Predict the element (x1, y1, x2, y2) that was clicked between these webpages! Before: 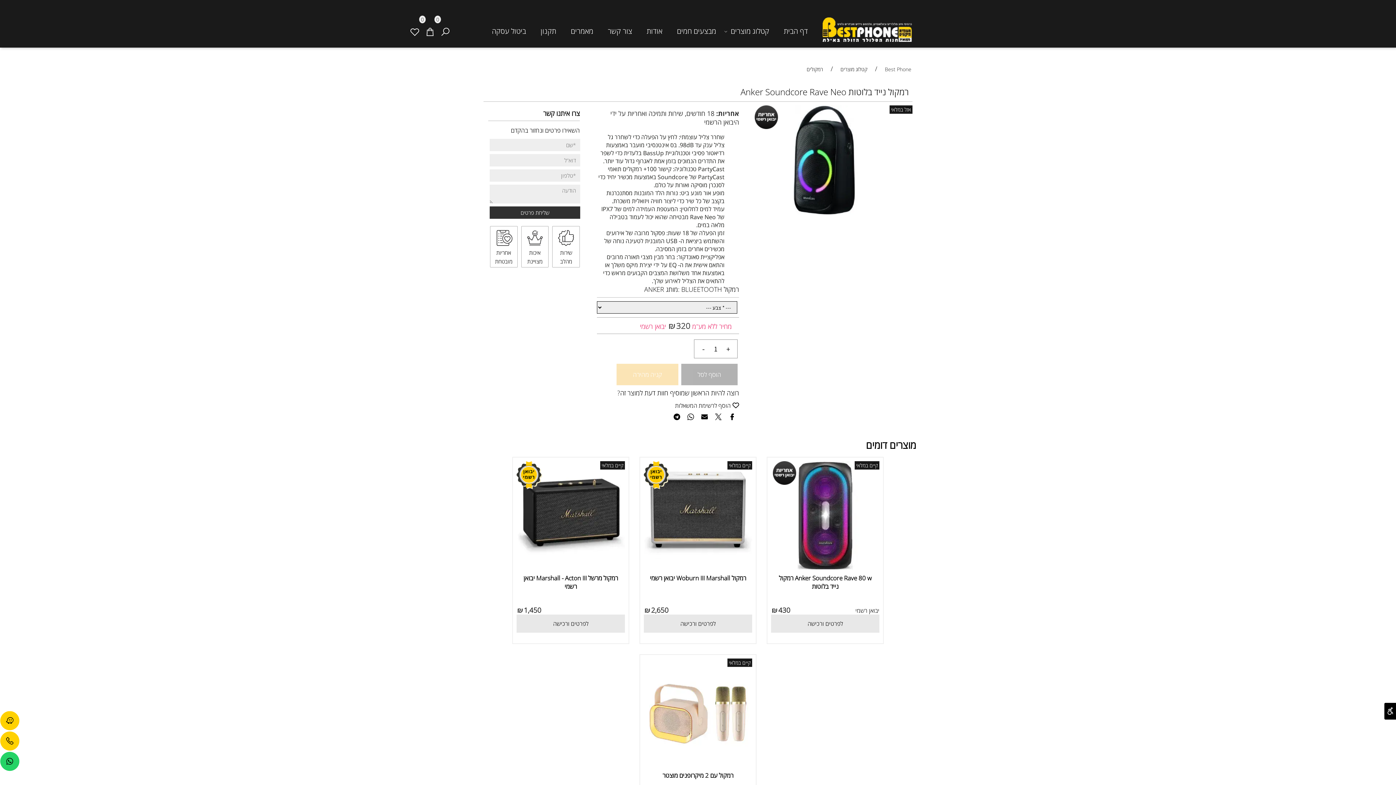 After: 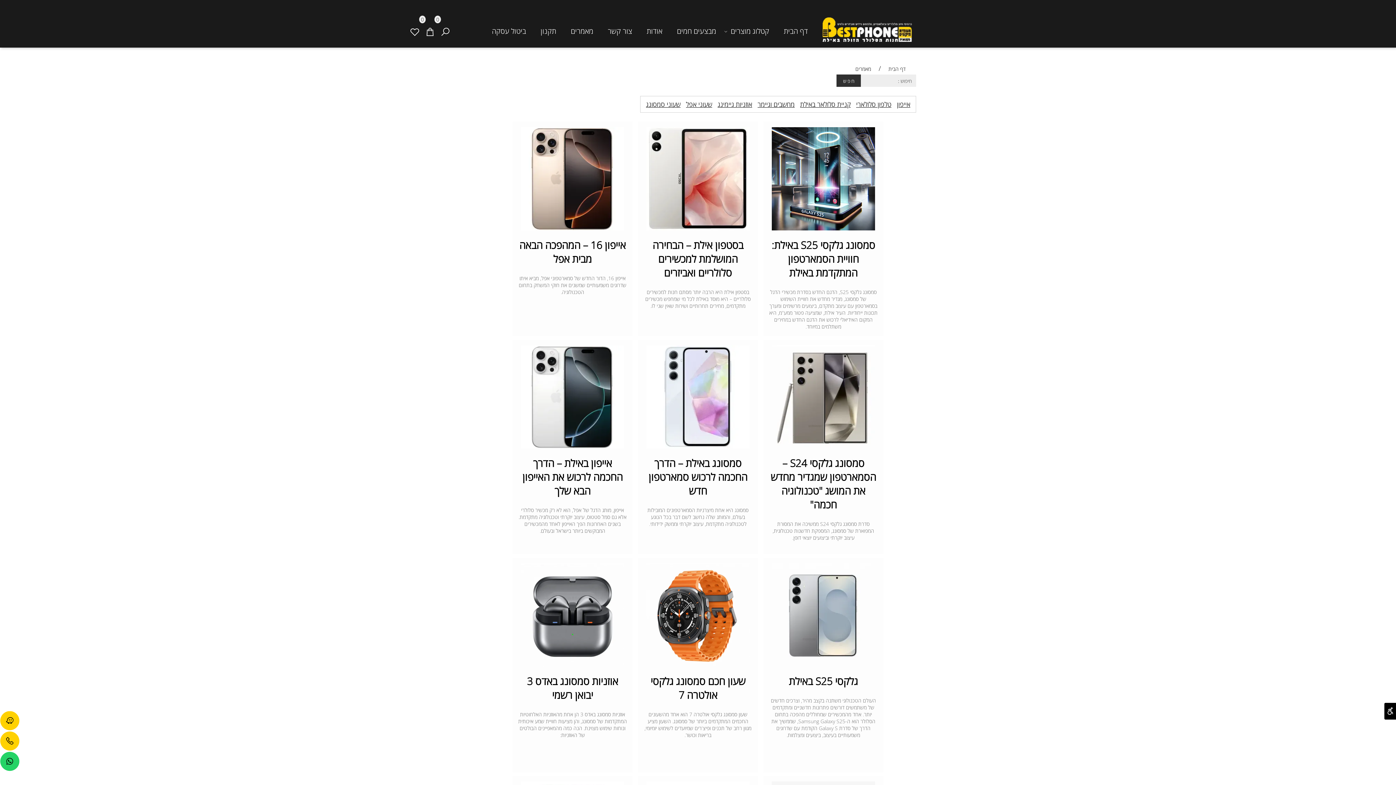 Action: bbox: (567, 14, 597, 47) label: מאמרים